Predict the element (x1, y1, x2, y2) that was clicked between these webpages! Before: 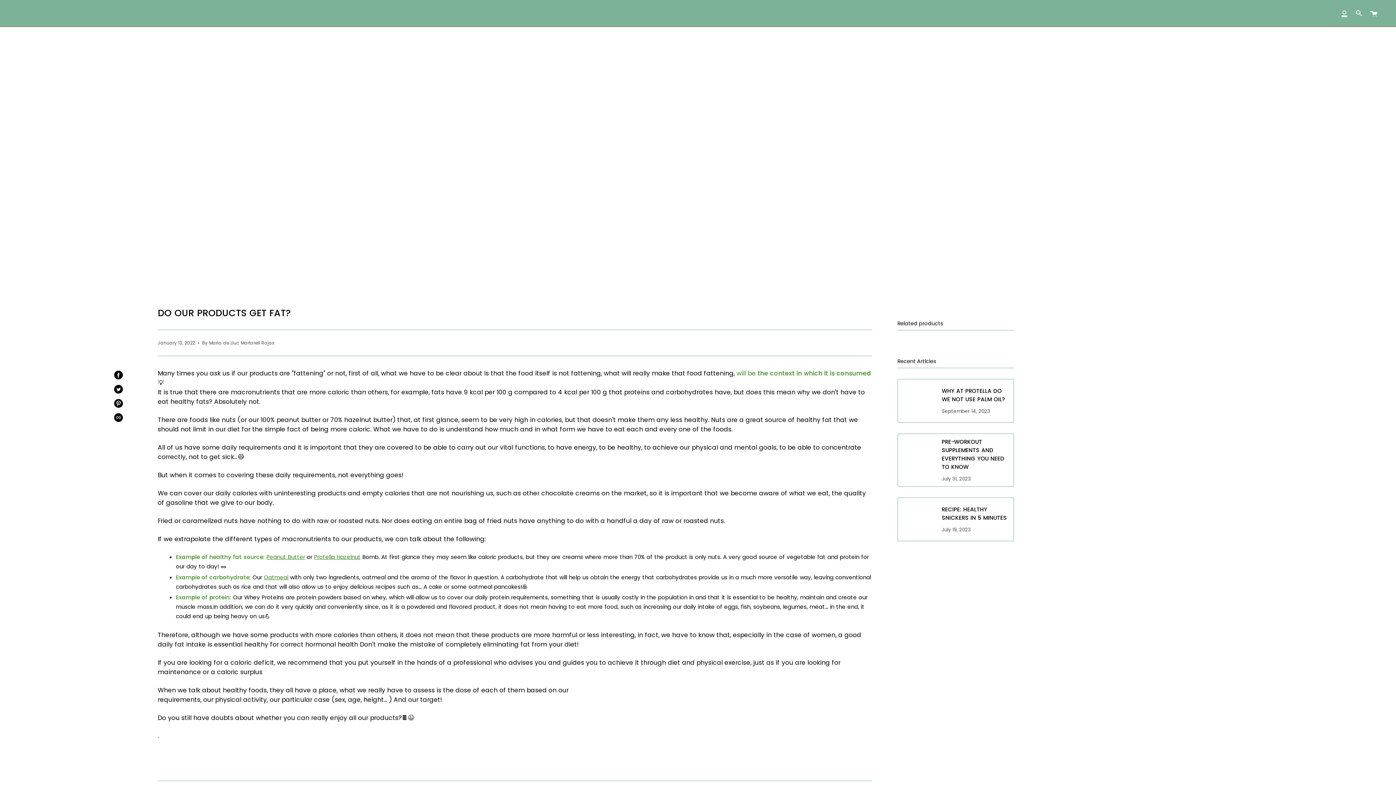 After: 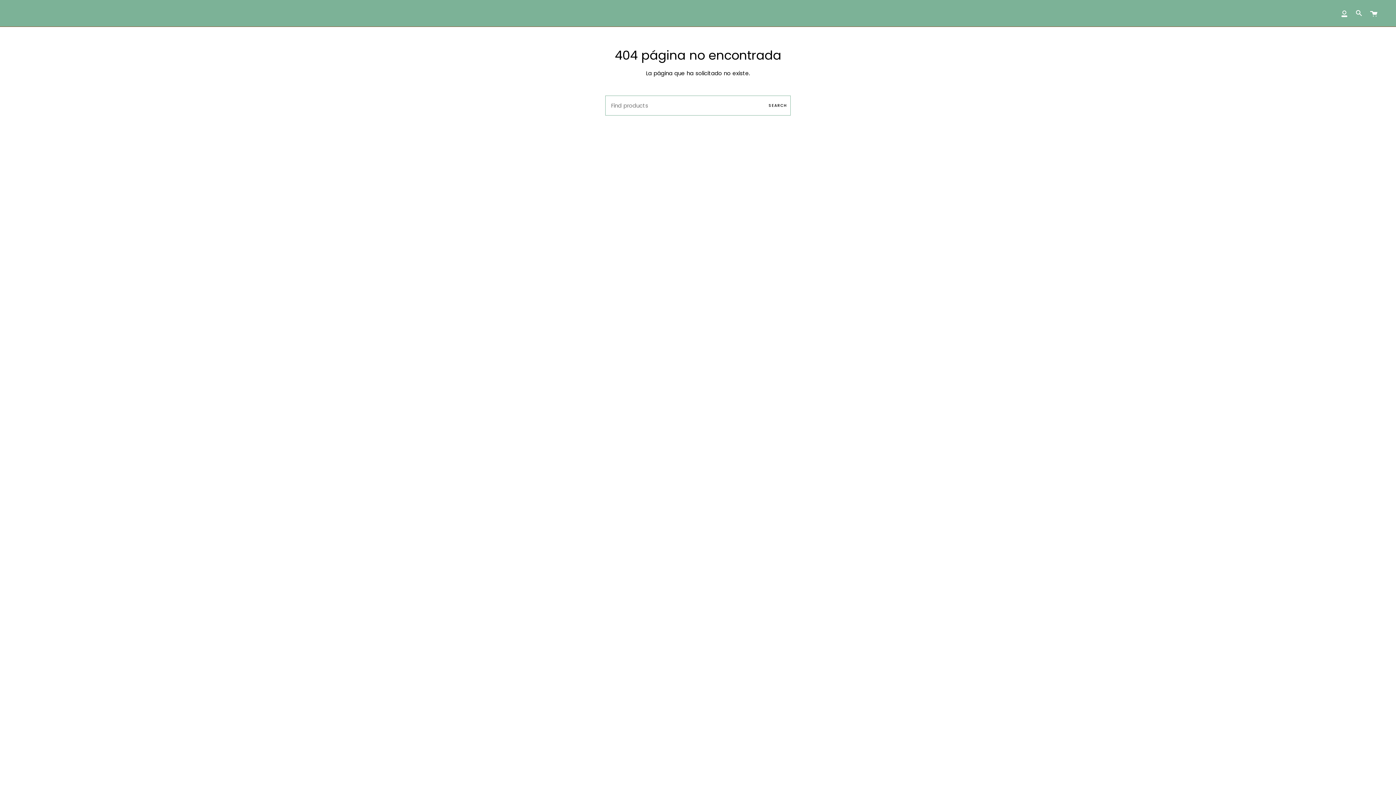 Action: bbox: (314, 553, 360, 561) label: Protella Hazelnut